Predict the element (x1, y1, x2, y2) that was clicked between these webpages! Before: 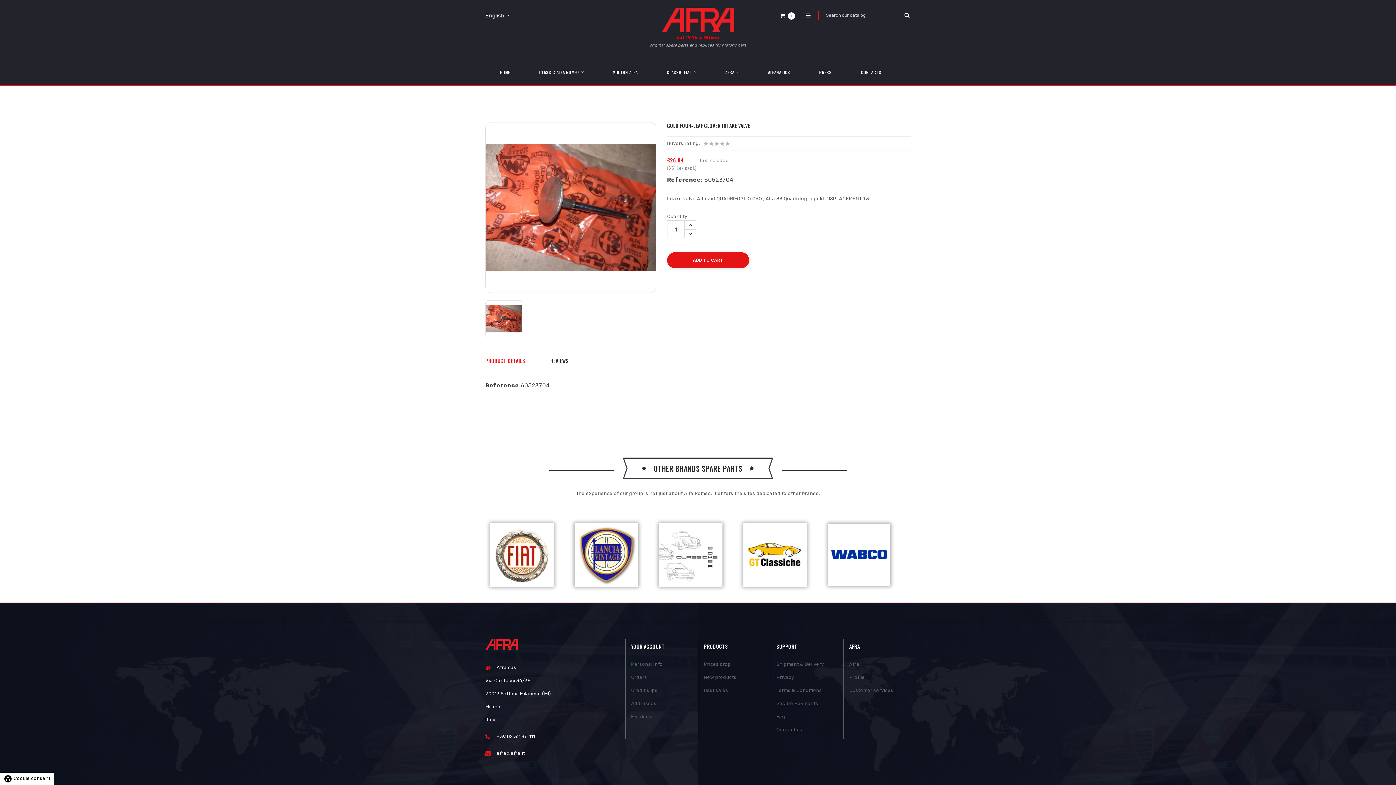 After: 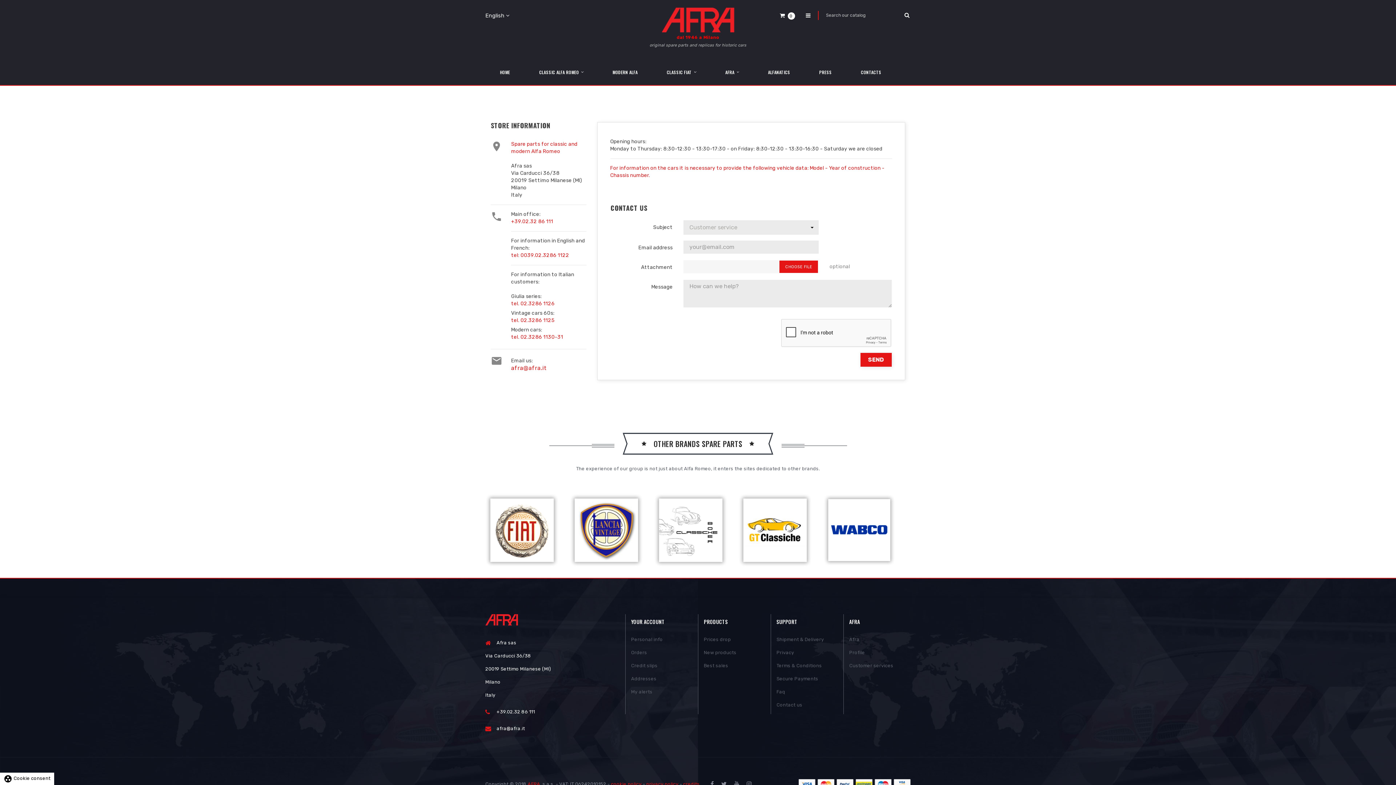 Action: bbox: (846, 58, 896, 85) label: CONTACTS